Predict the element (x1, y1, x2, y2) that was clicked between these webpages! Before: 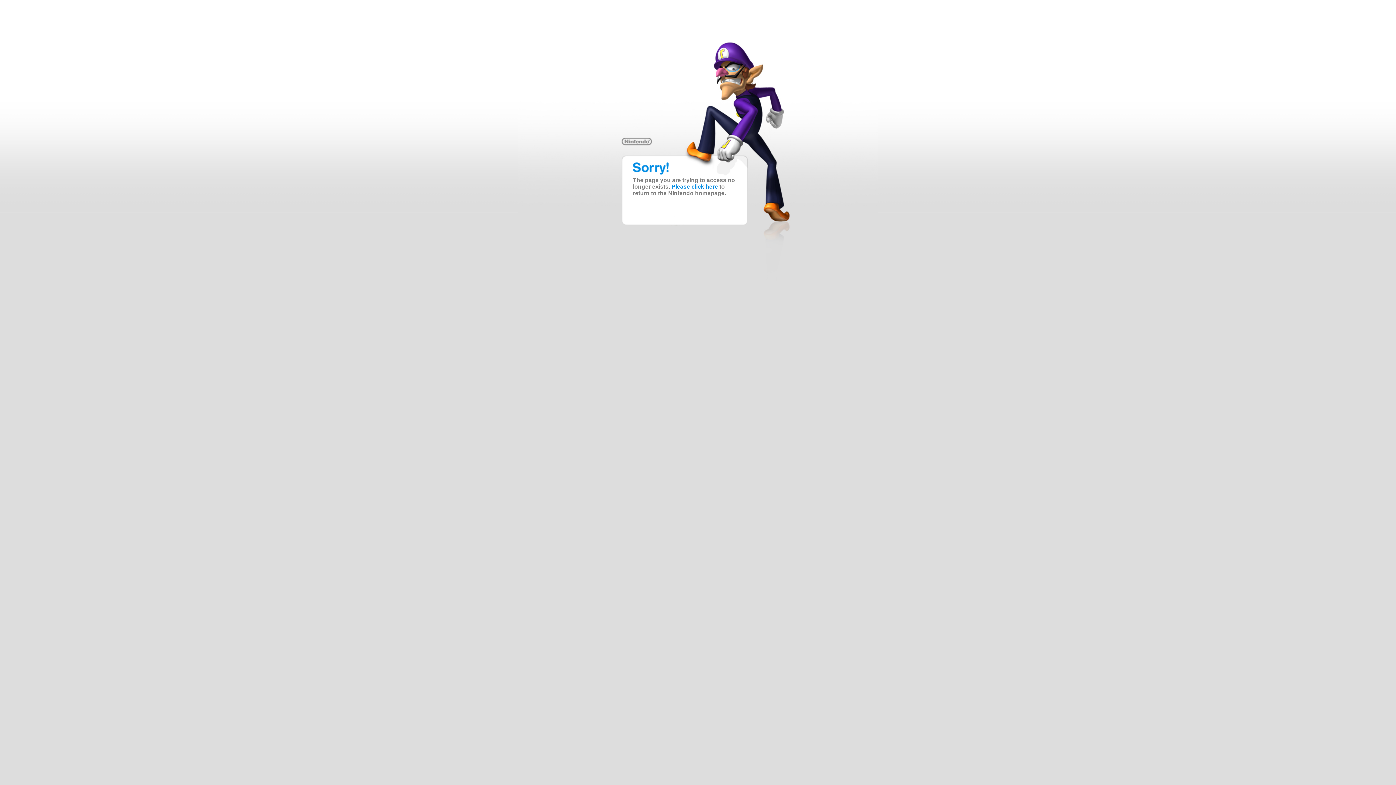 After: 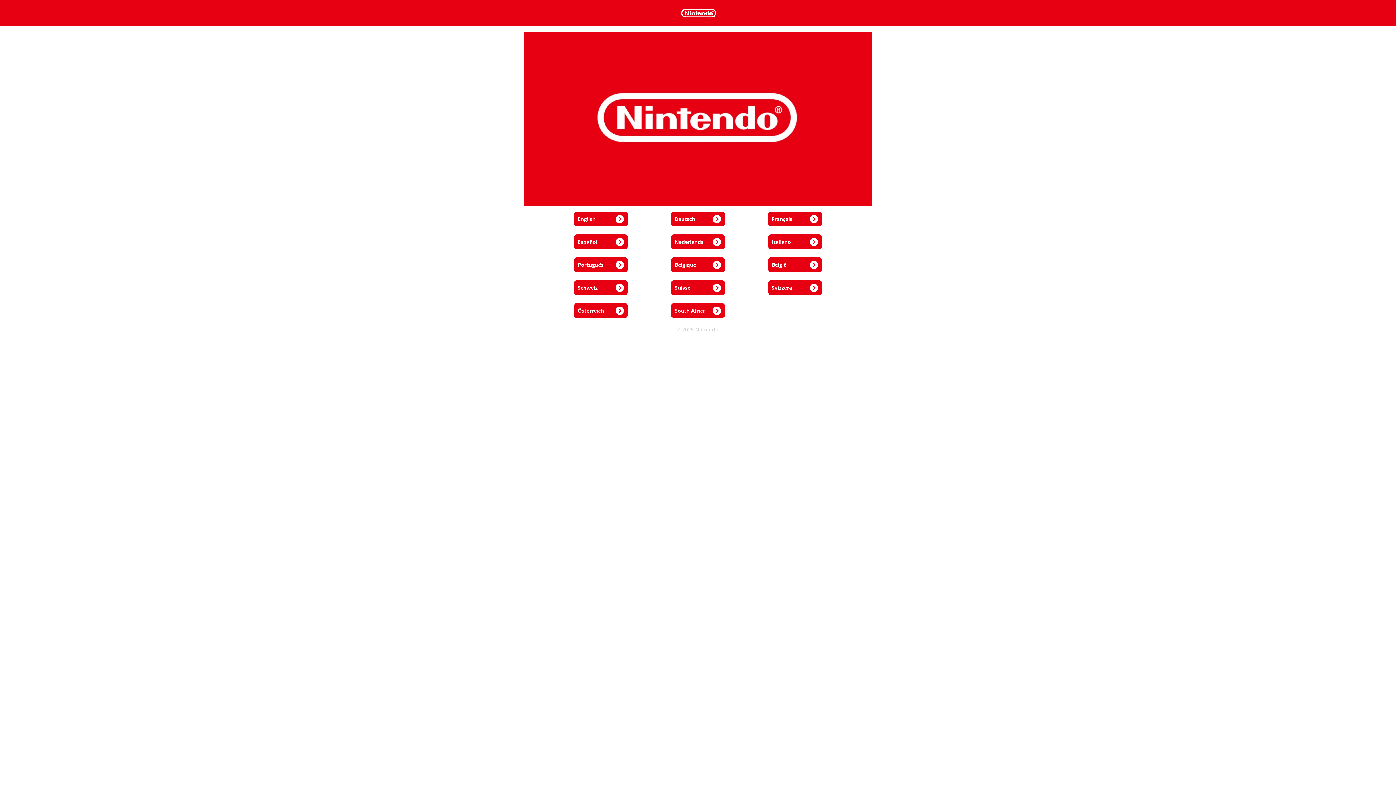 Action: label: Please click here bbox: (671, 183, 718, 189)